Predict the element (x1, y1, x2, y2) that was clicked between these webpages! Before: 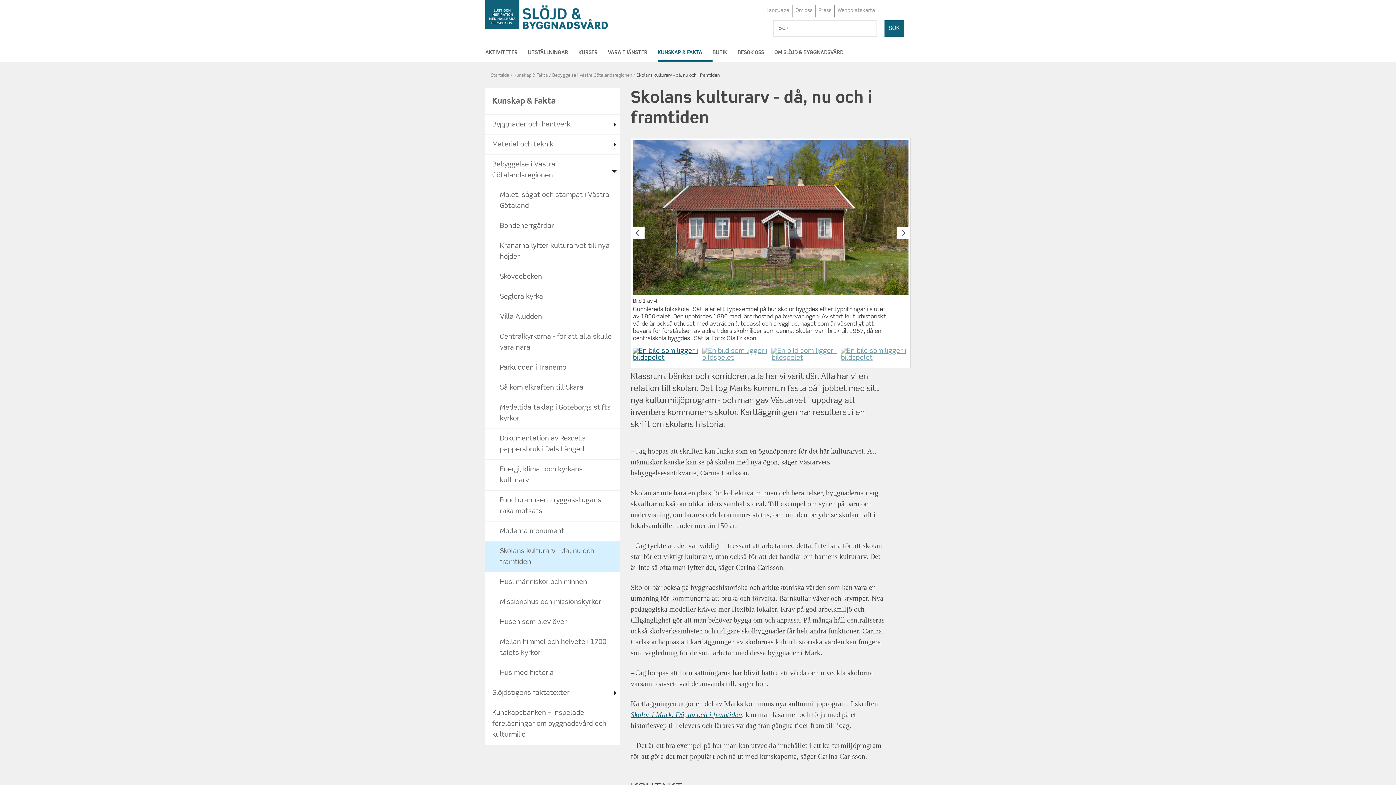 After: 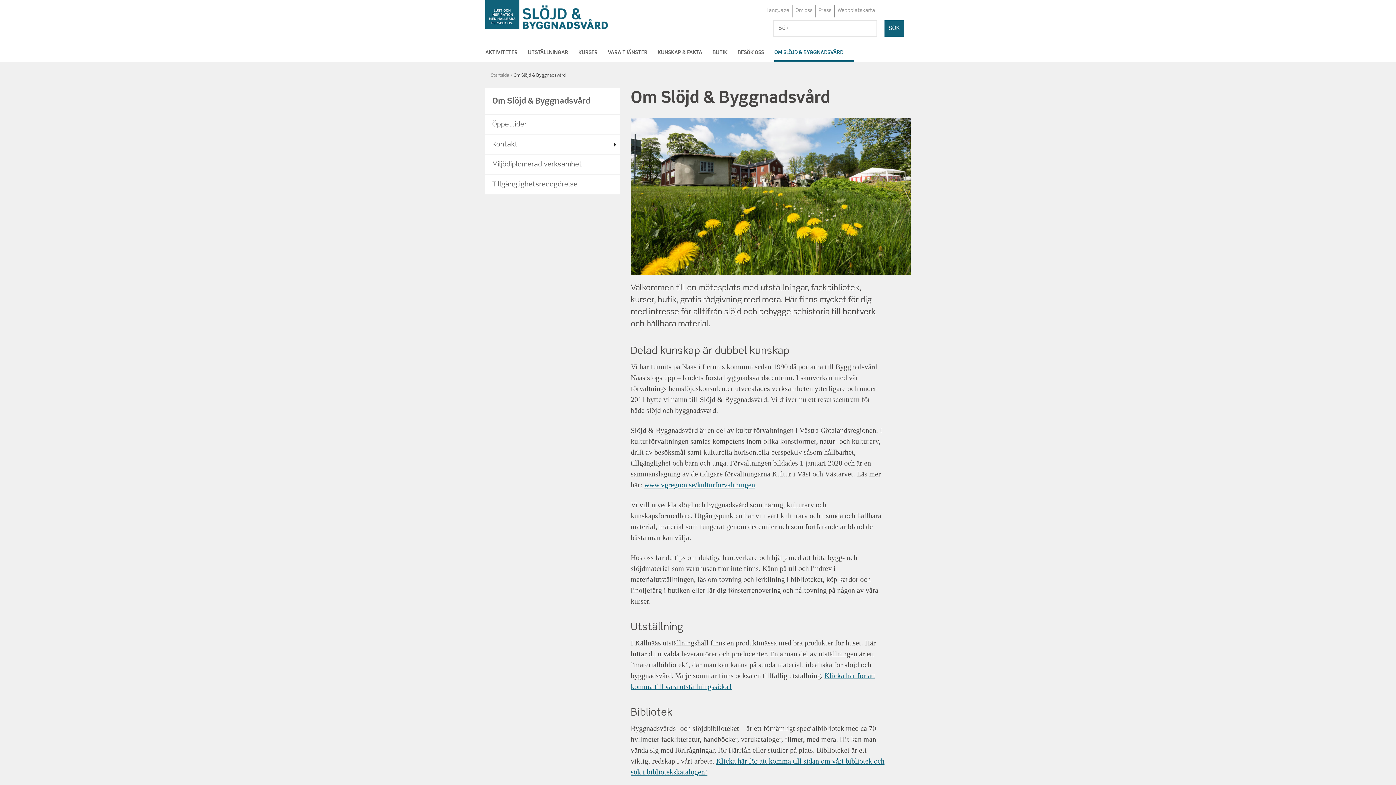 Action: bbox: (792, 5, 815, 16) label: Om oss